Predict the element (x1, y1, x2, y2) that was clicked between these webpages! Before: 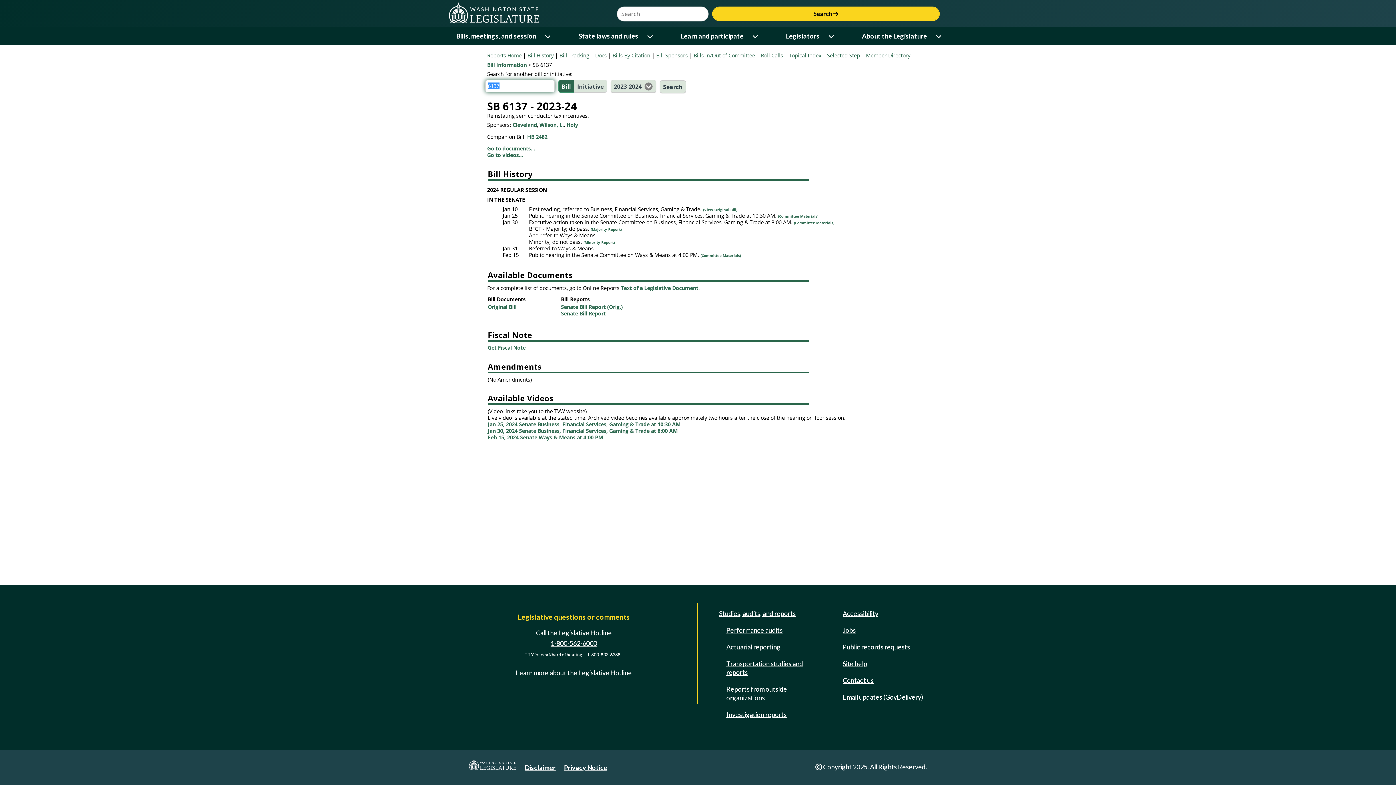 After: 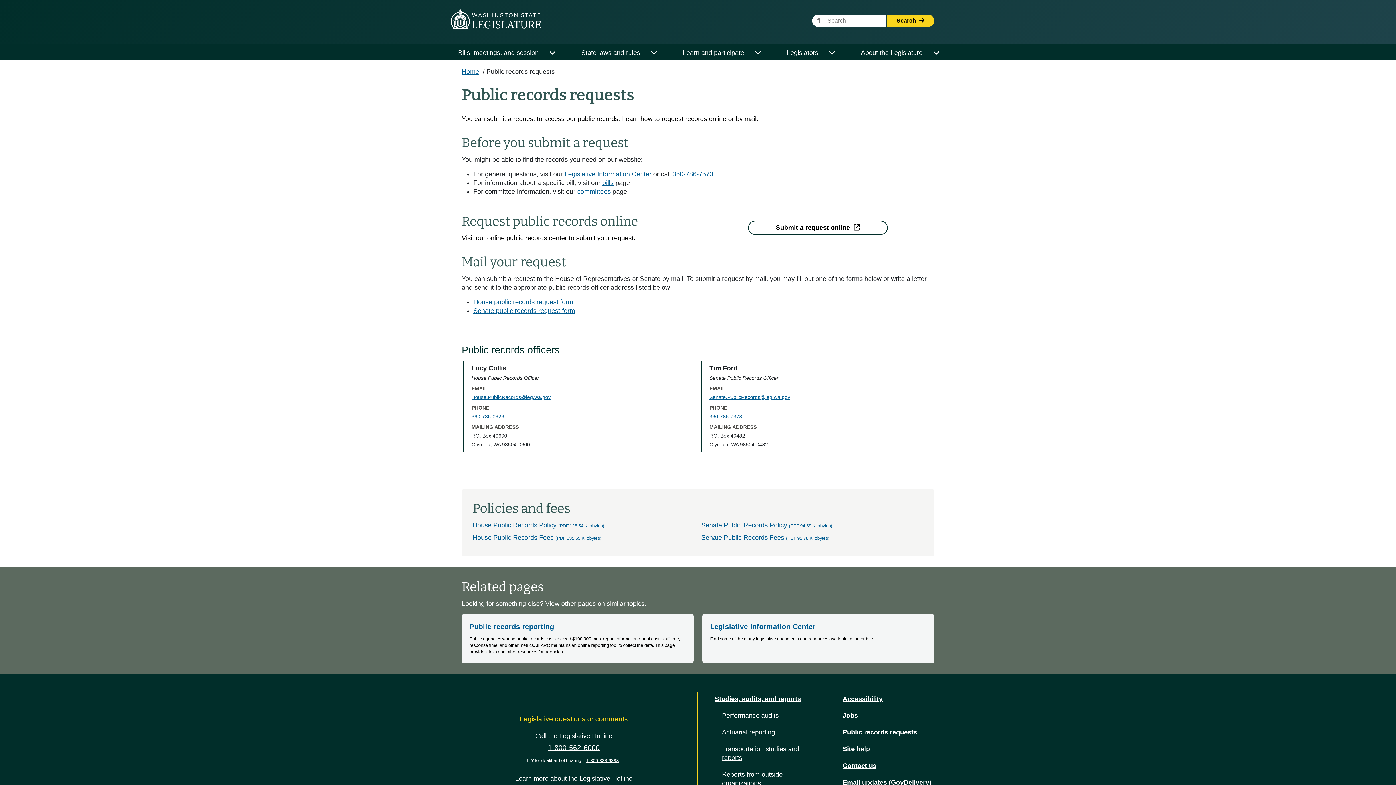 Action: bbox: (840, 640, 913, 653) label: Public records requests